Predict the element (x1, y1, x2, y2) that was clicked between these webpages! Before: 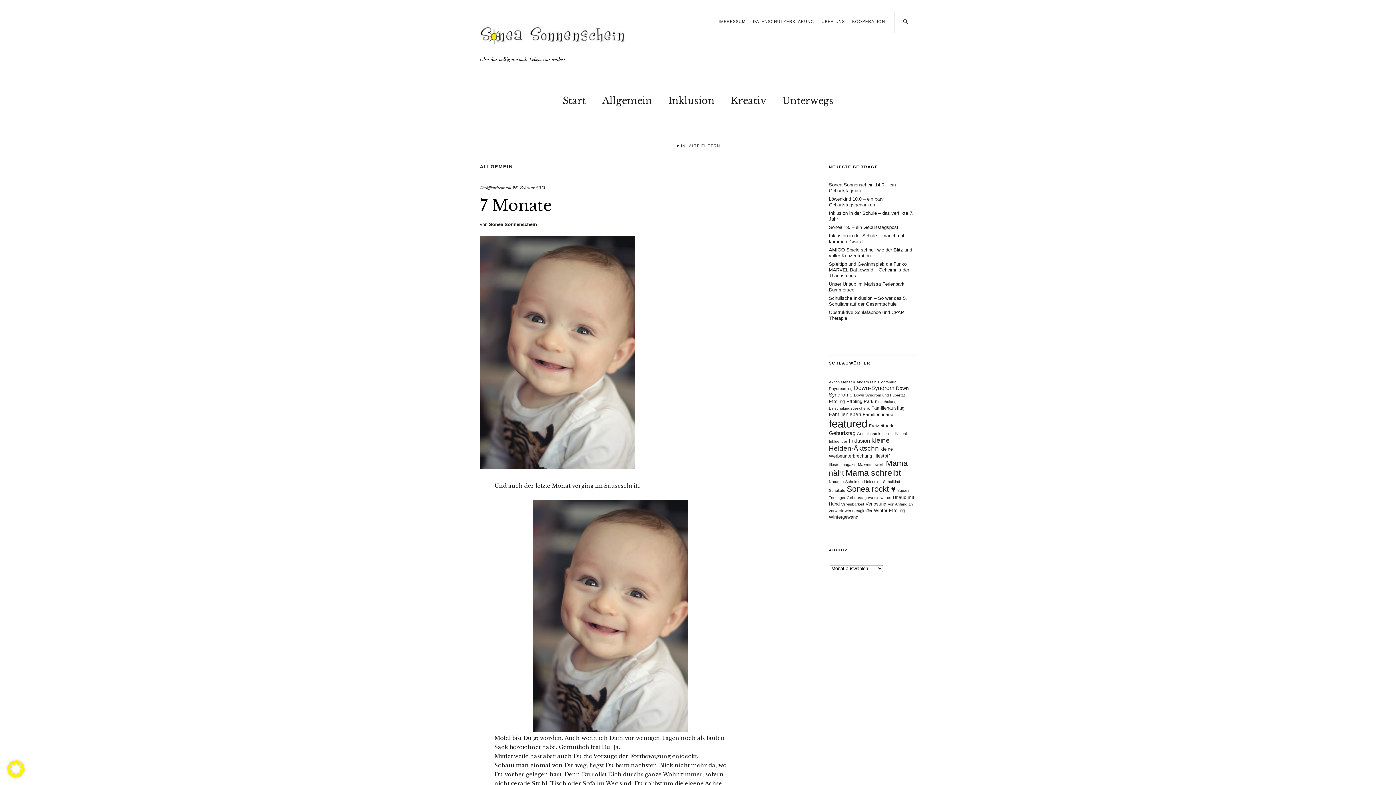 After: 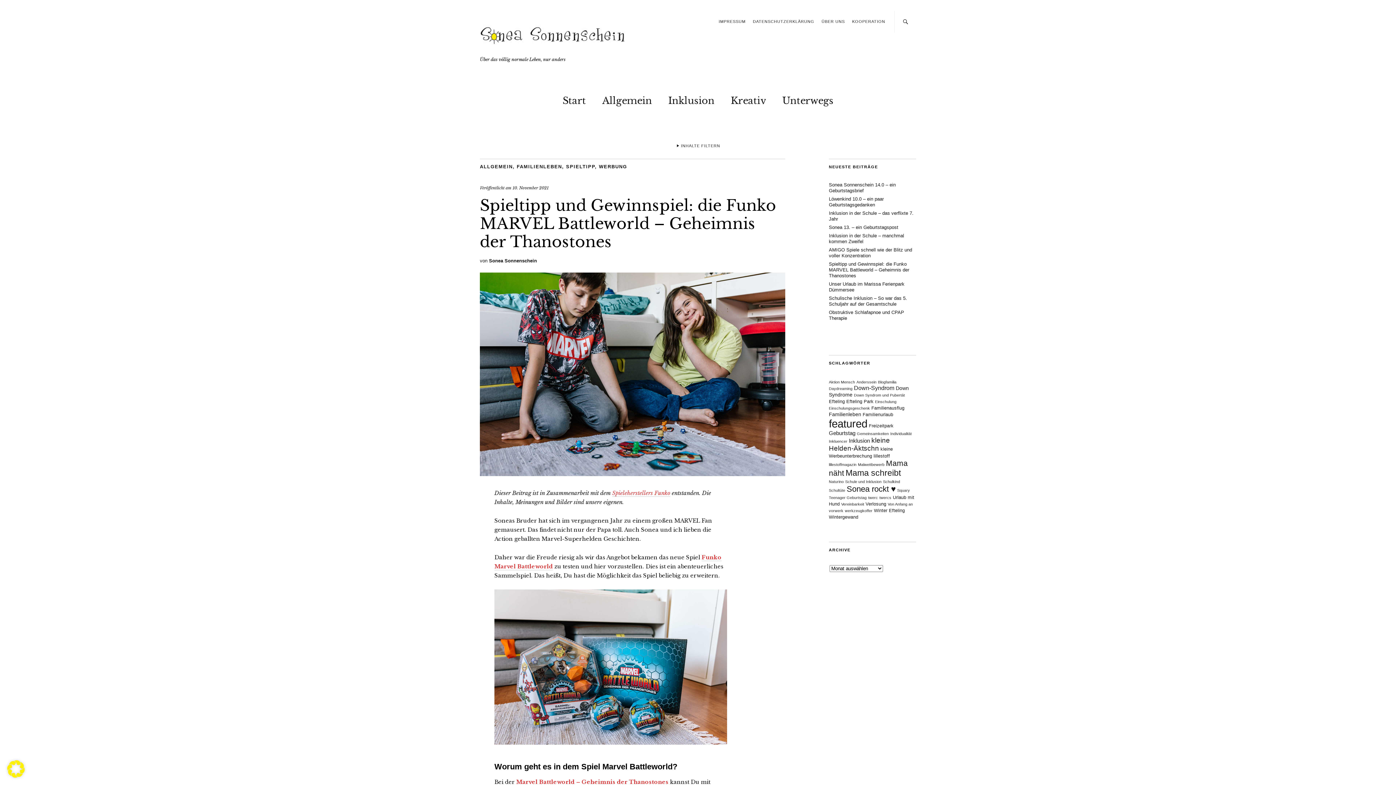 Action: bbox: (829, 261, 909, 278) label: Spieltipp und Gewinnspiel: die Funko MARVEL Battleworld – Geheimnis der Thanostones